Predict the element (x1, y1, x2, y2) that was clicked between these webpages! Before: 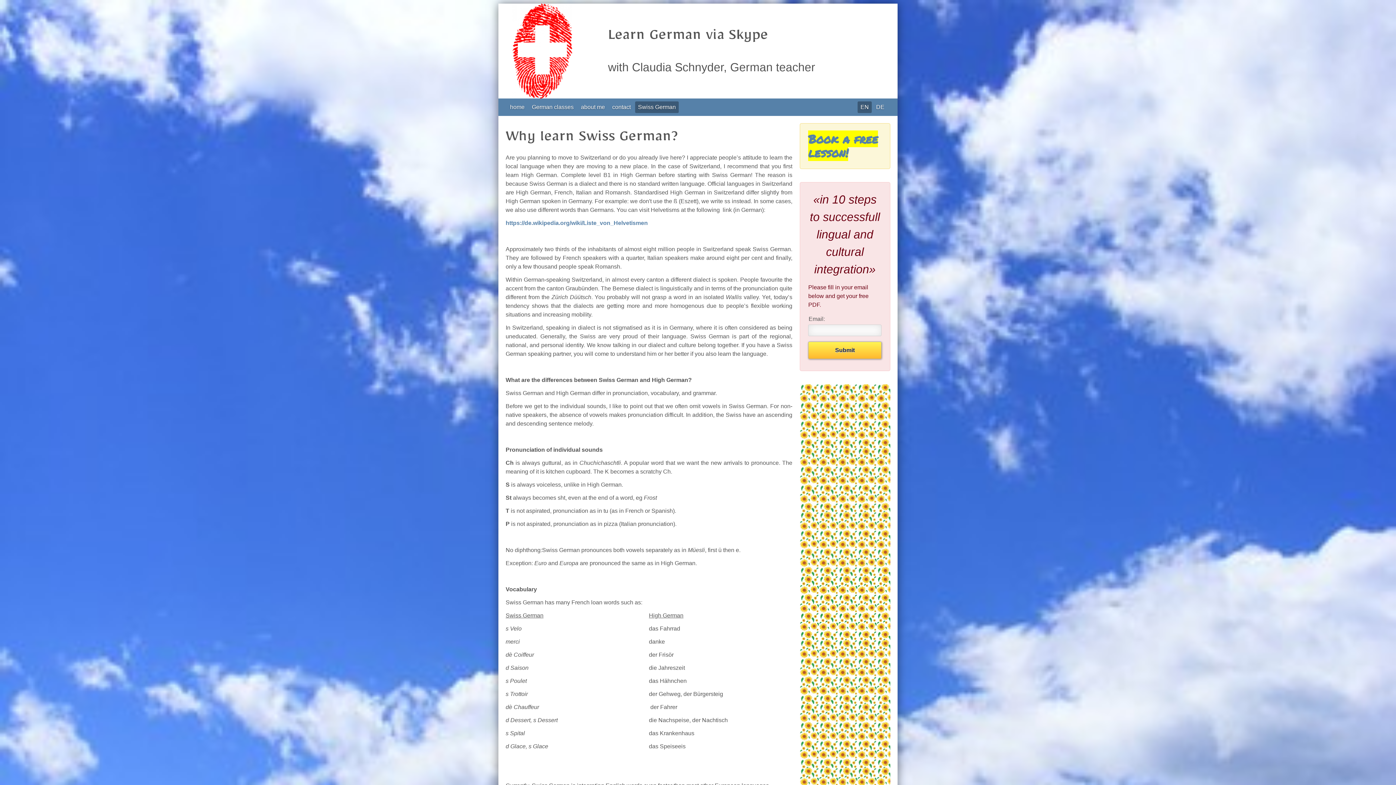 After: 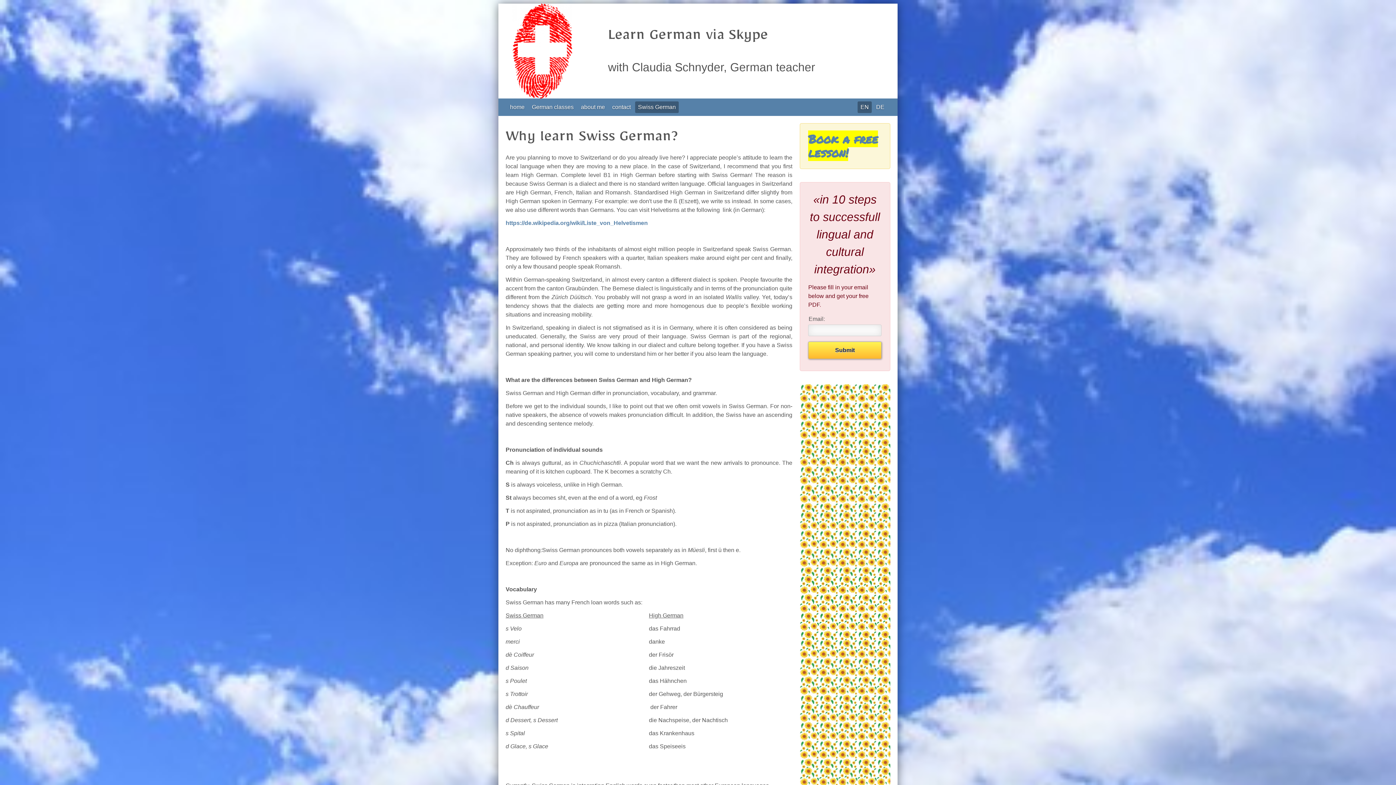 Action: bbox: (635, 101, 678, 113) label: Swiss German